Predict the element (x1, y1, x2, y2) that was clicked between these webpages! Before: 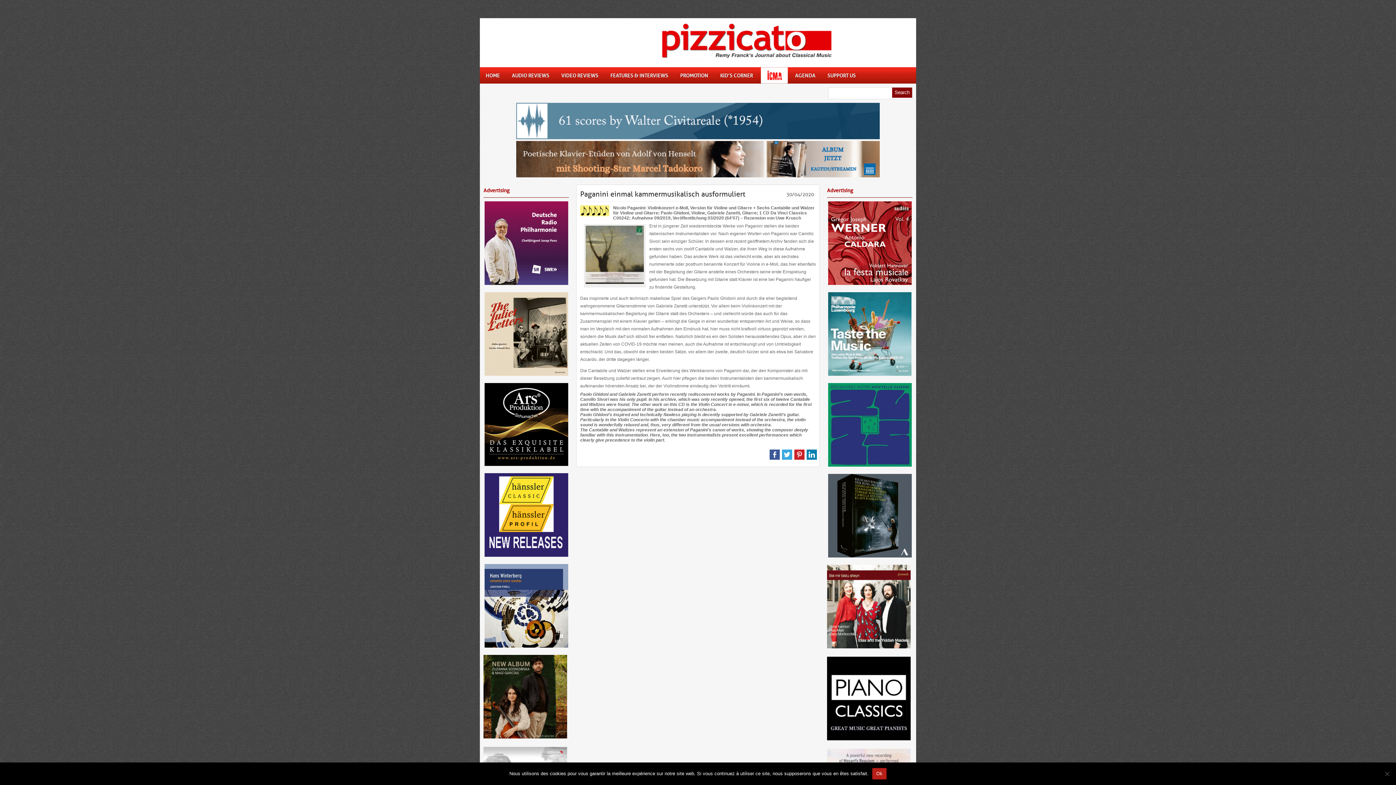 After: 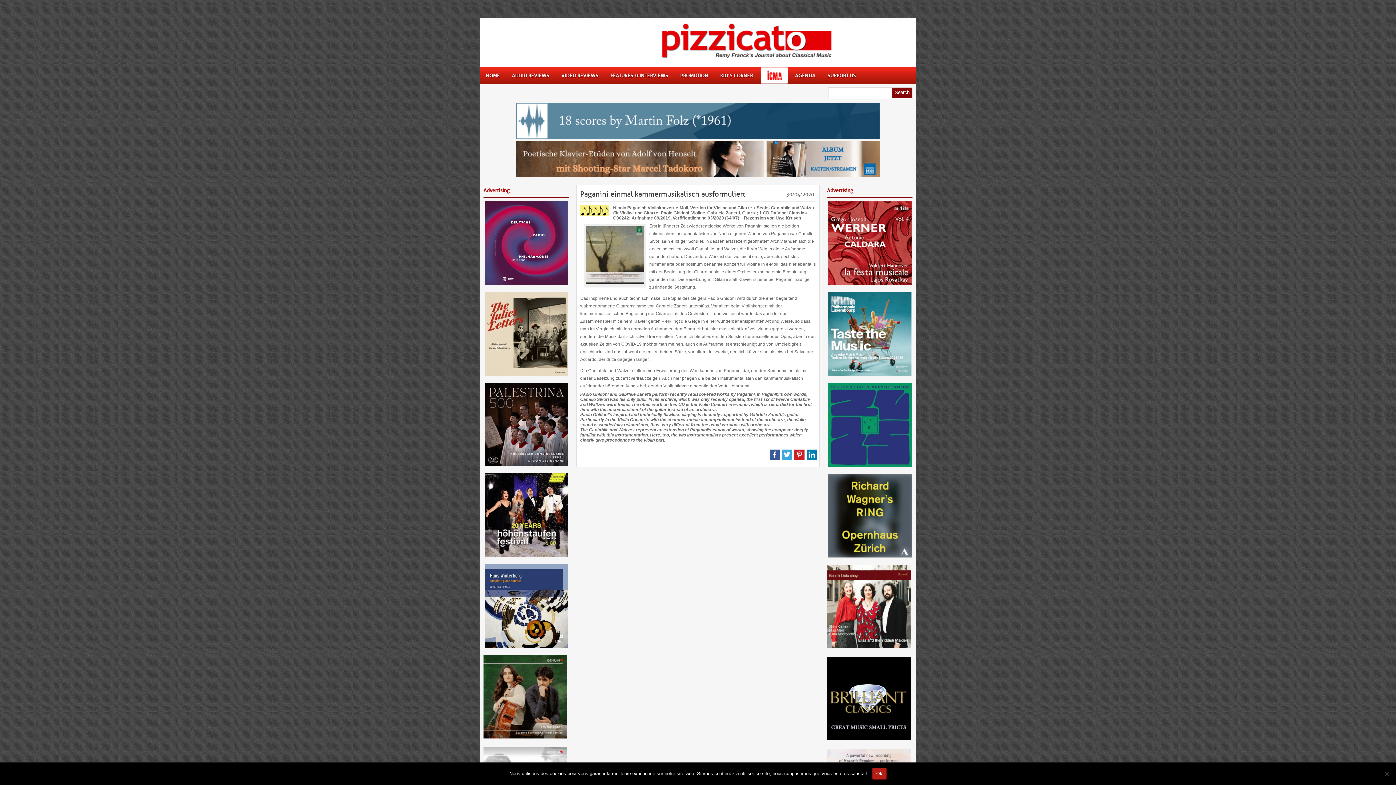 Action: bbox: (516, 173, 880, 178)